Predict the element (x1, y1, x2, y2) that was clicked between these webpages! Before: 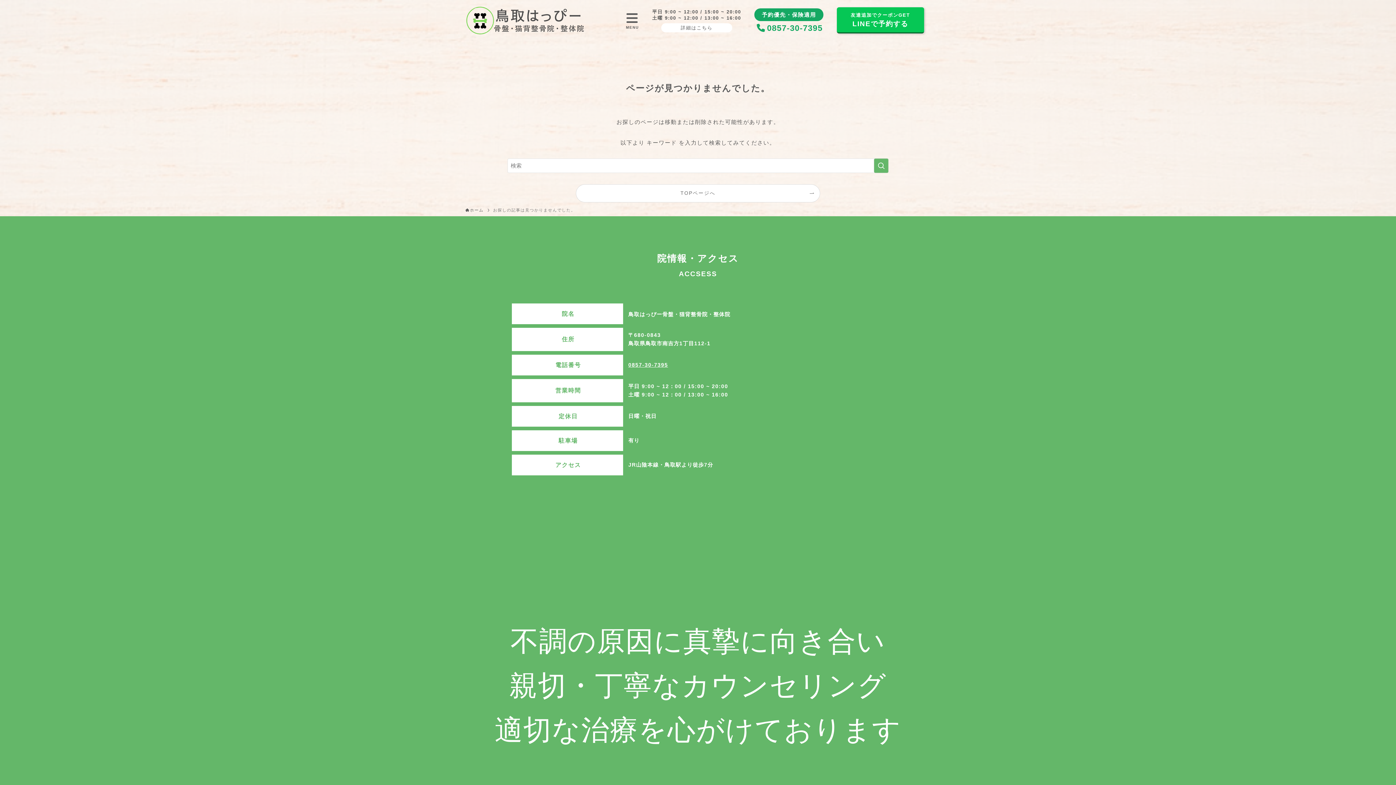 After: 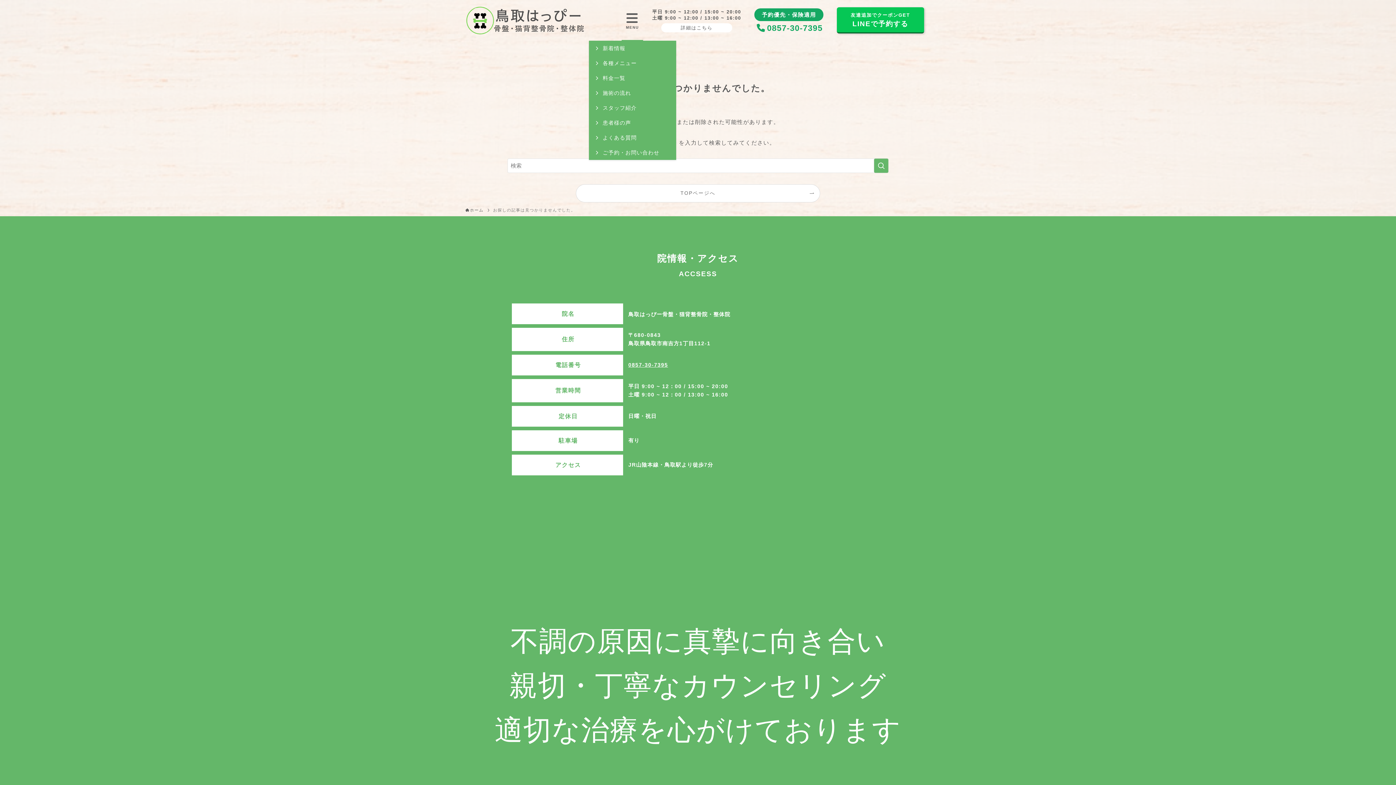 Action: bbox: (621, 0, 643, 40) label: 

MENU